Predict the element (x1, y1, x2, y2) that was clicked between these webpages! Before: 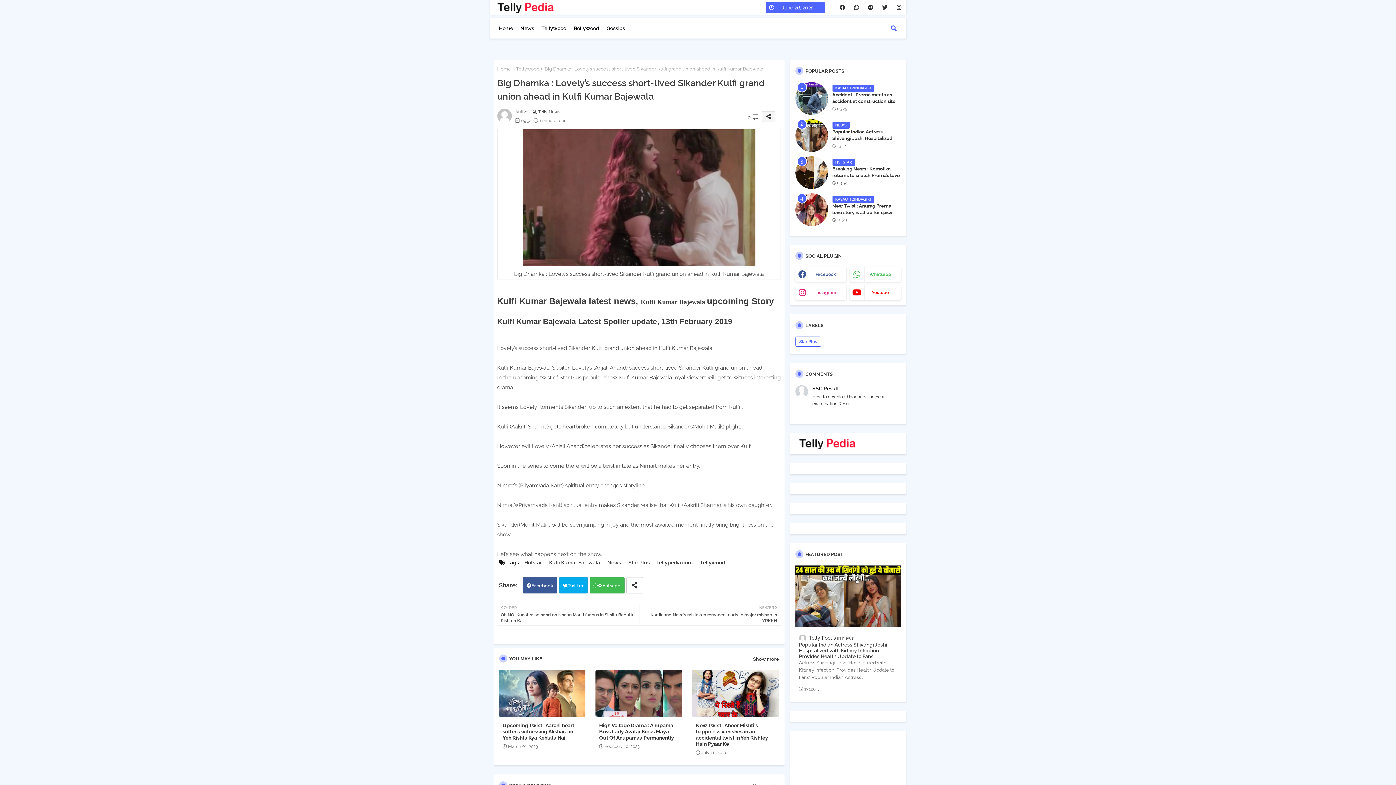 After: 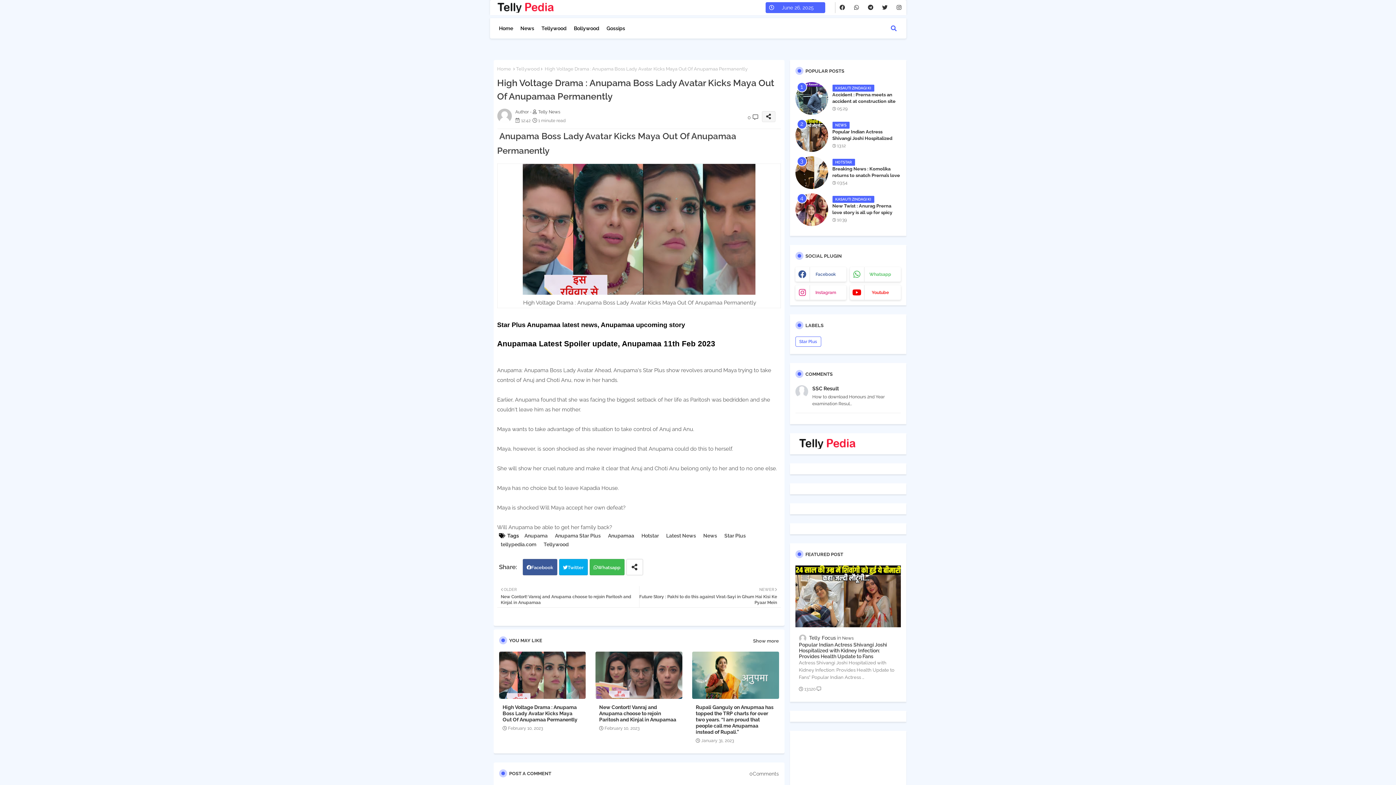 Action: label: High Voltage Drama : Anupama Boss Lady Avatar Kicks Maya Out Of Anupamaa Permanently bbox: (599, 722, 678, 741)